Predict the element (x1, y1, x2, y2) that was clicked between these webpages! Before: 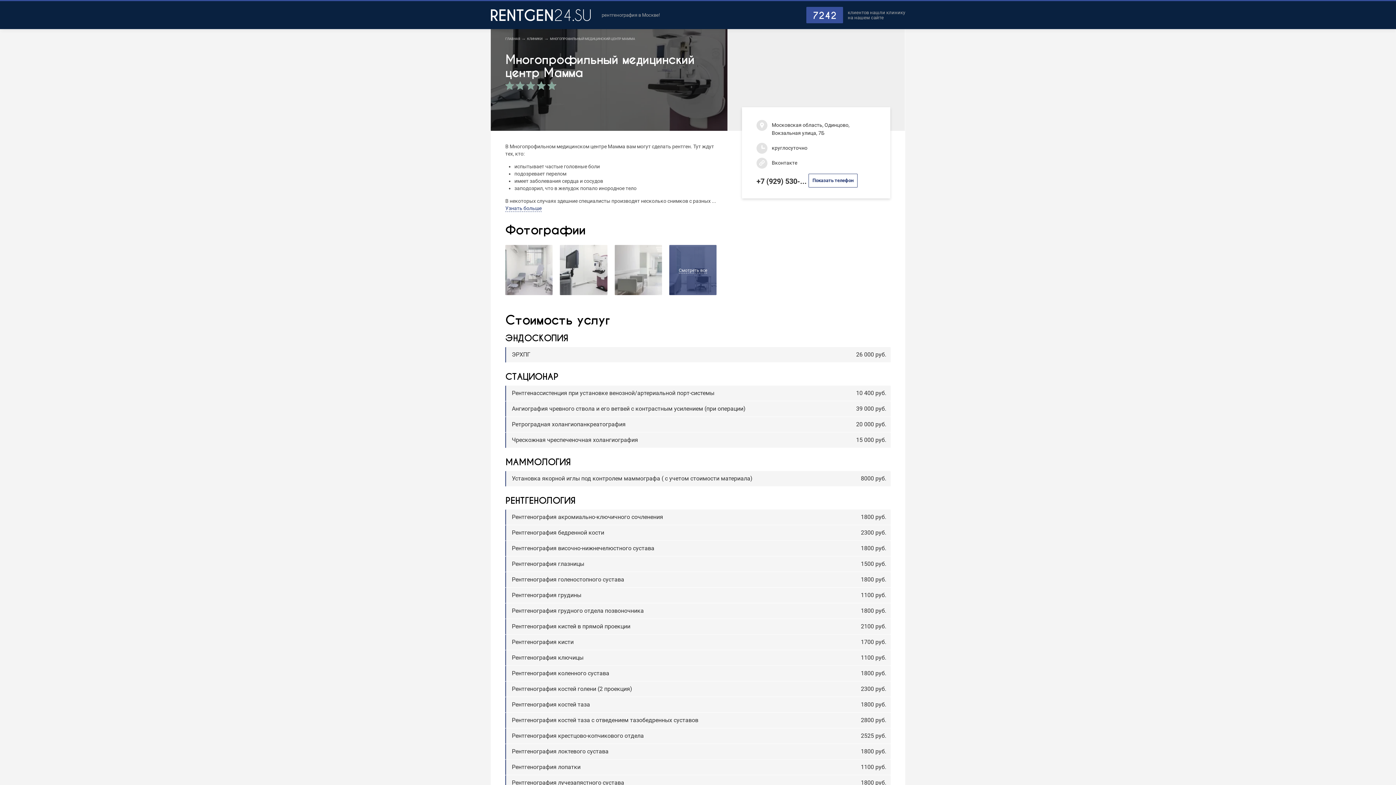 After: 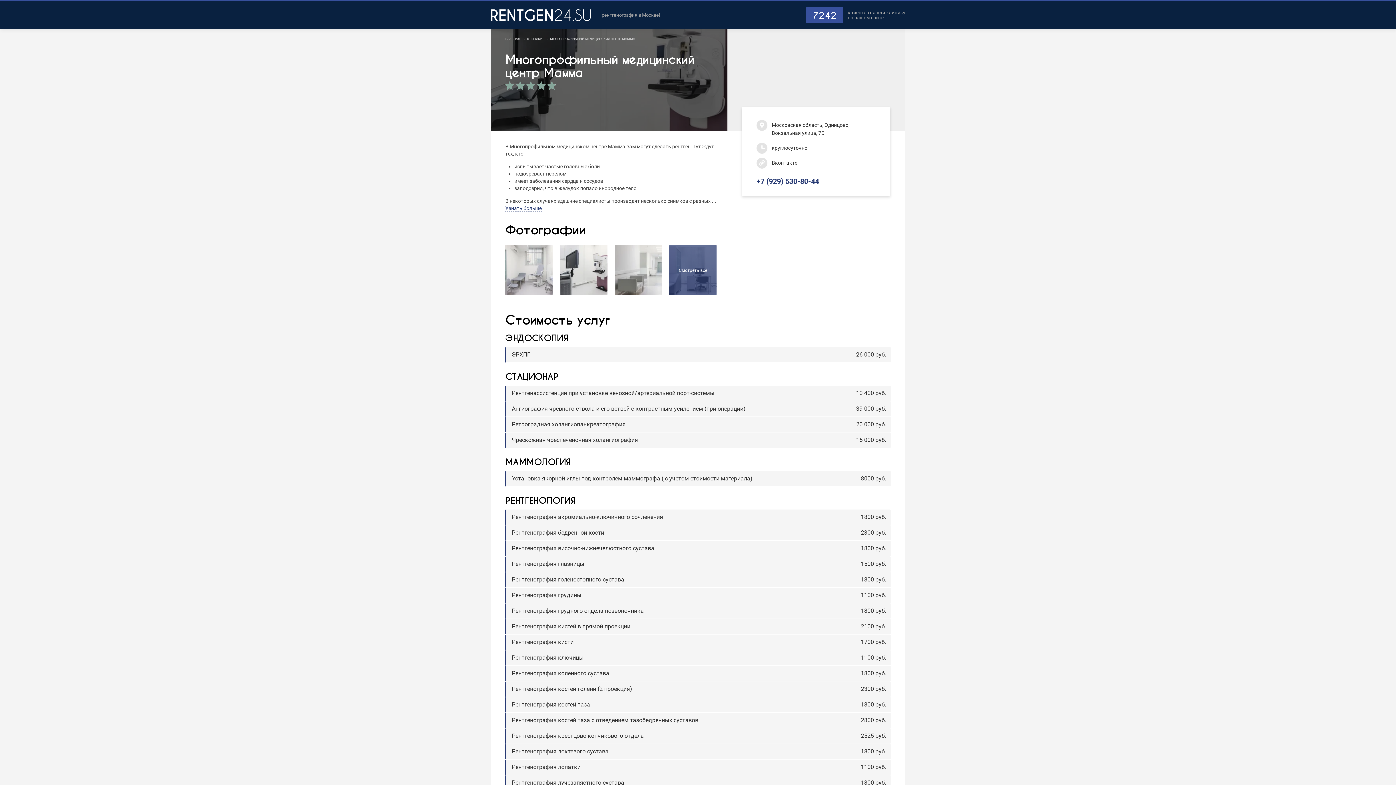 Action: bbox: (756, 177, 857, 185) label: +7 (929) 530-... Показать телефон